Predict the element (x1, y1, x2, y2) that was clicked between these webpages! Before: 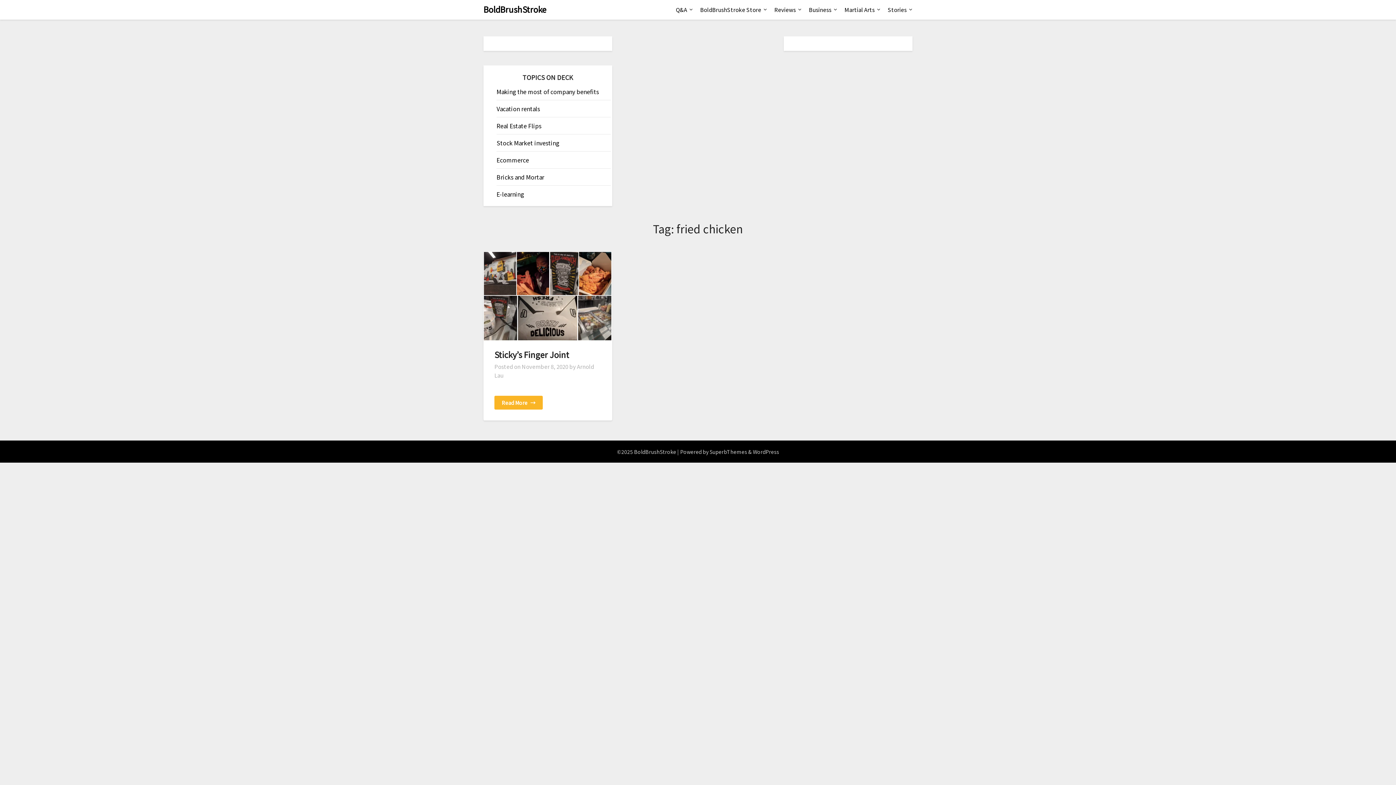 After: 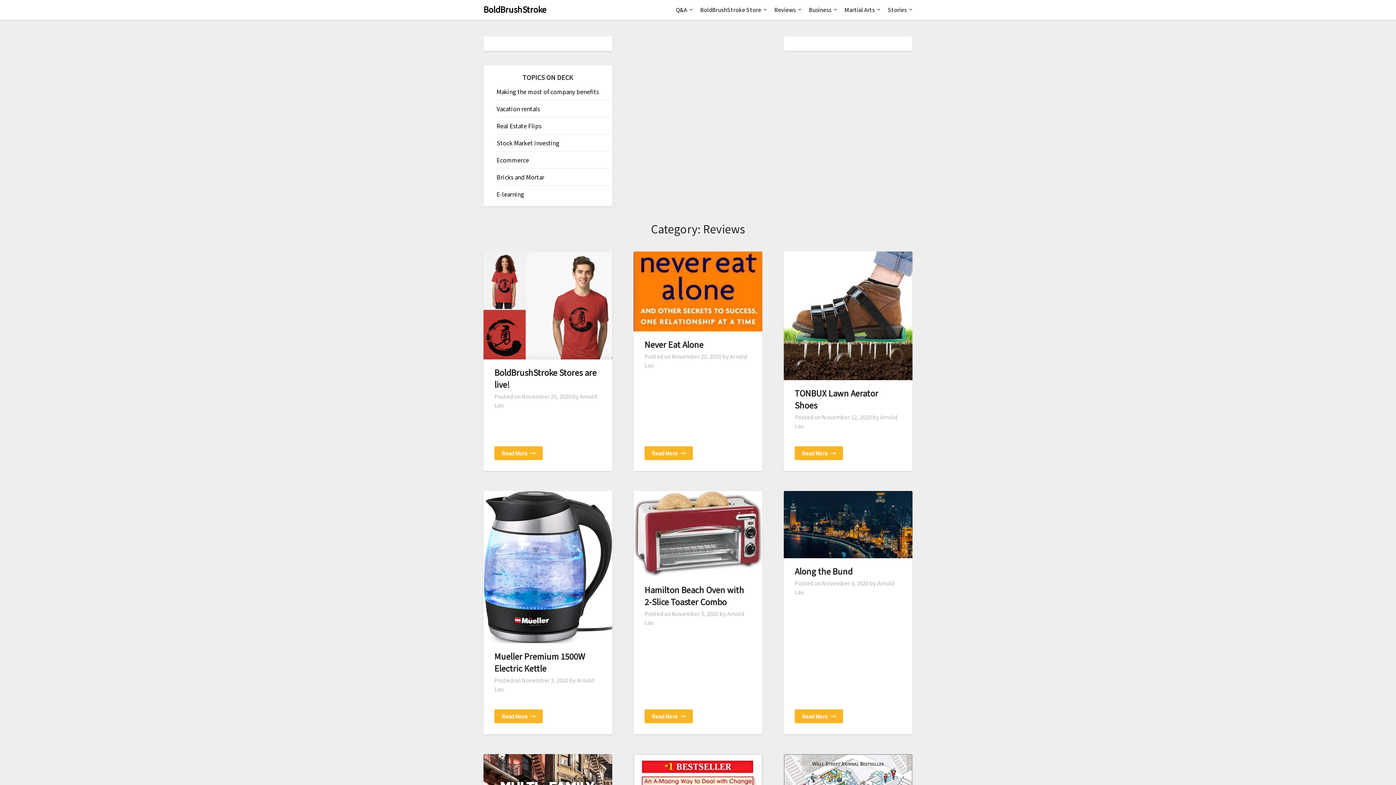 Action: label: Reviews bbox: (768, 0, 801, 19)